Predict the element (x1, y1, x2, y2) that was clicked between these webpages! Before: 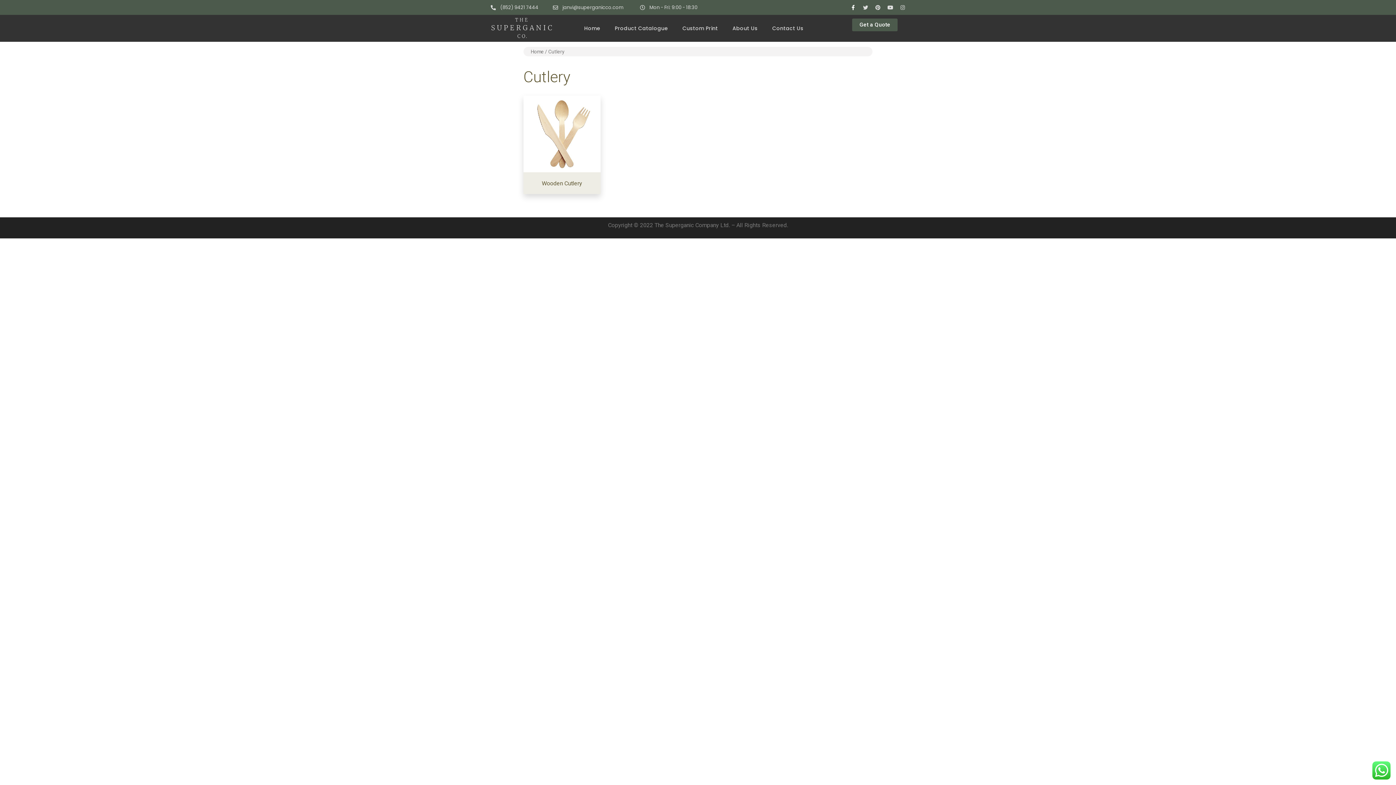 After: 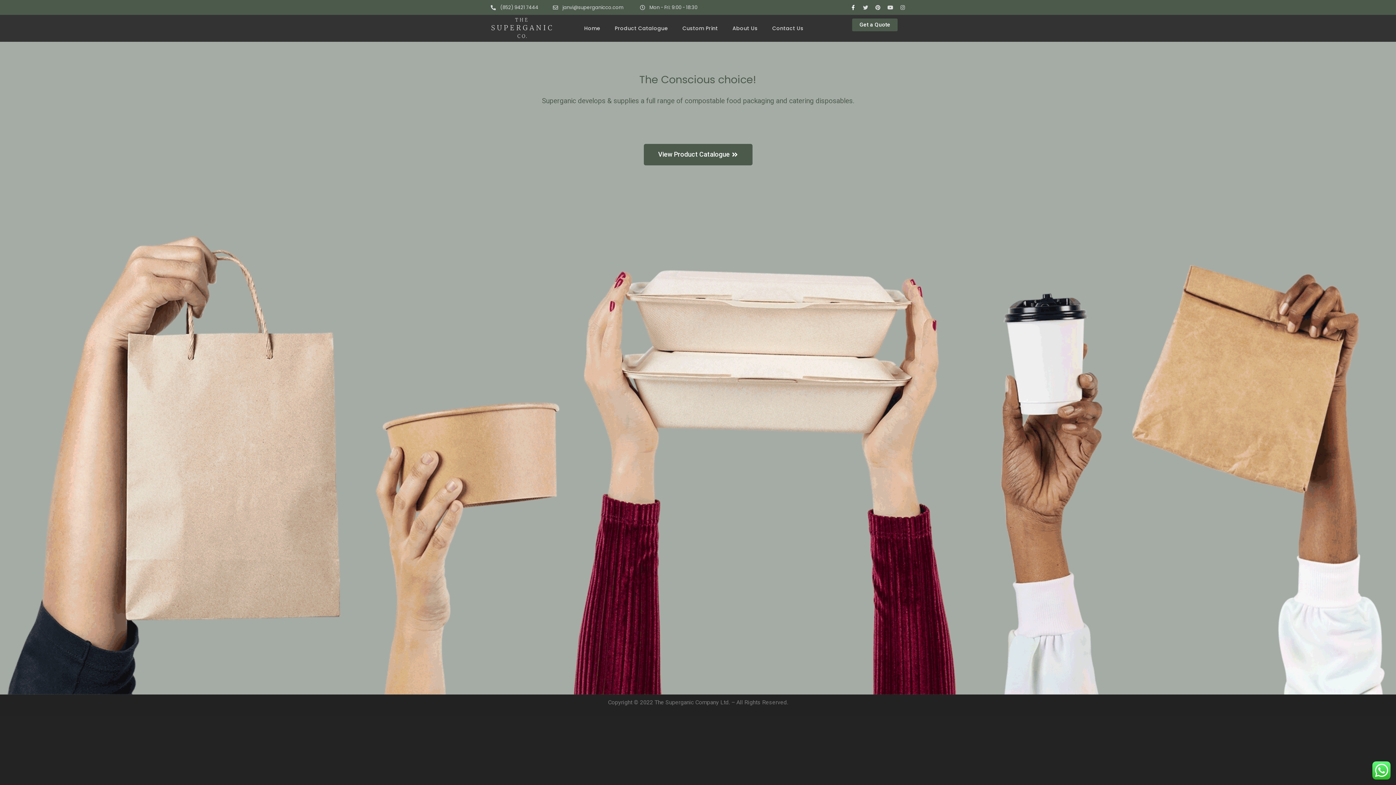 Action: bbox: (530, 48, 544, 54) label: Home